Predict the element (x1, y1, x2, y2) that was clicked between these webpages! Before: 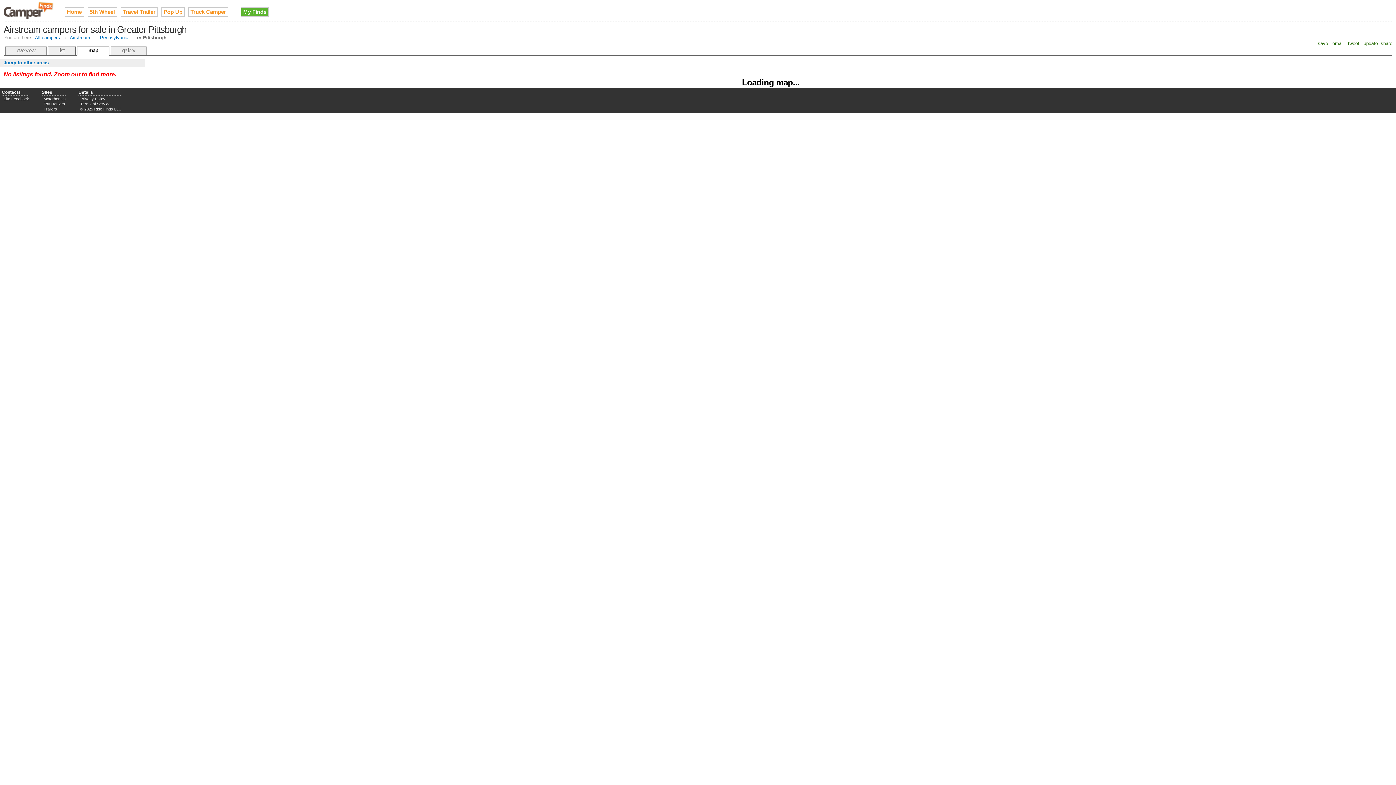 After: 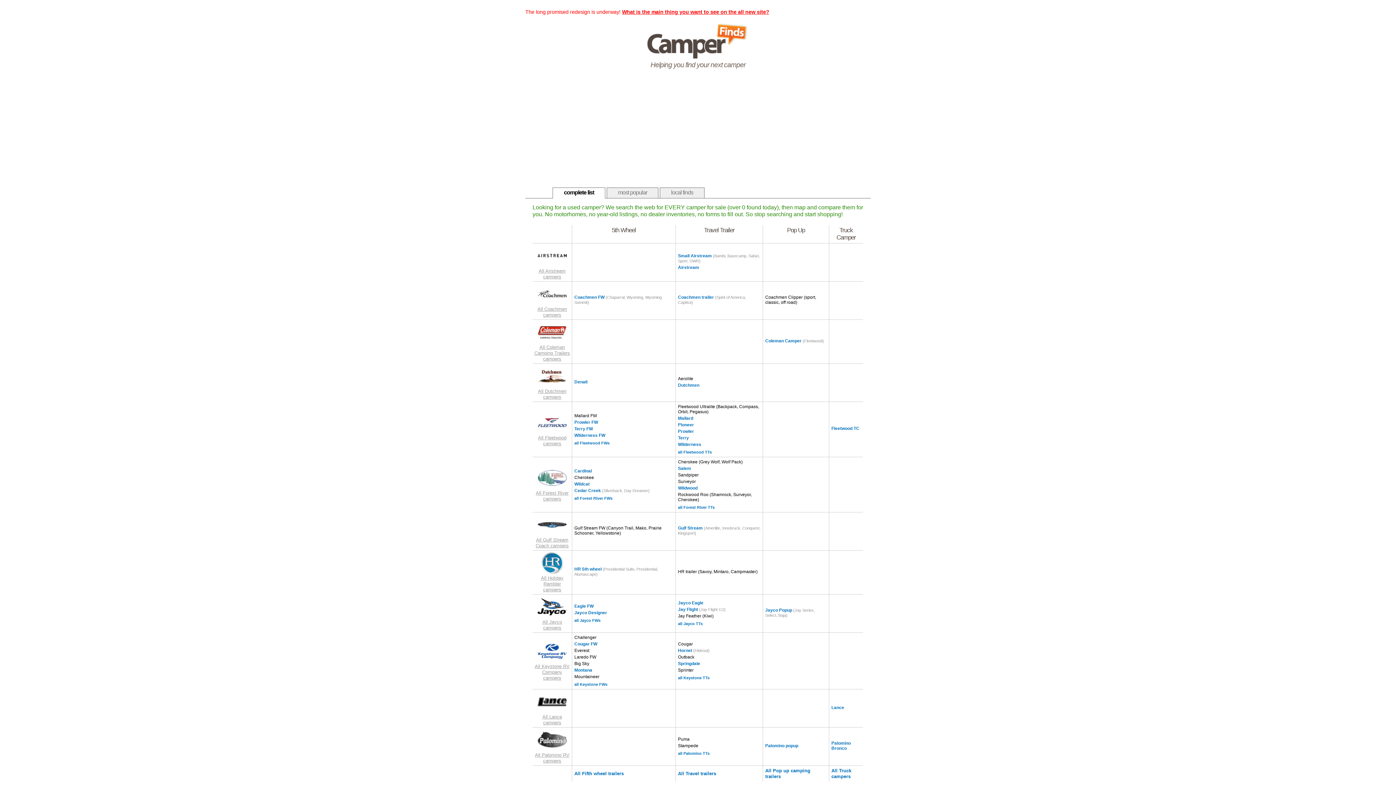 Action: label: Pennsylvania bbox: (98, 34, 129, 40)